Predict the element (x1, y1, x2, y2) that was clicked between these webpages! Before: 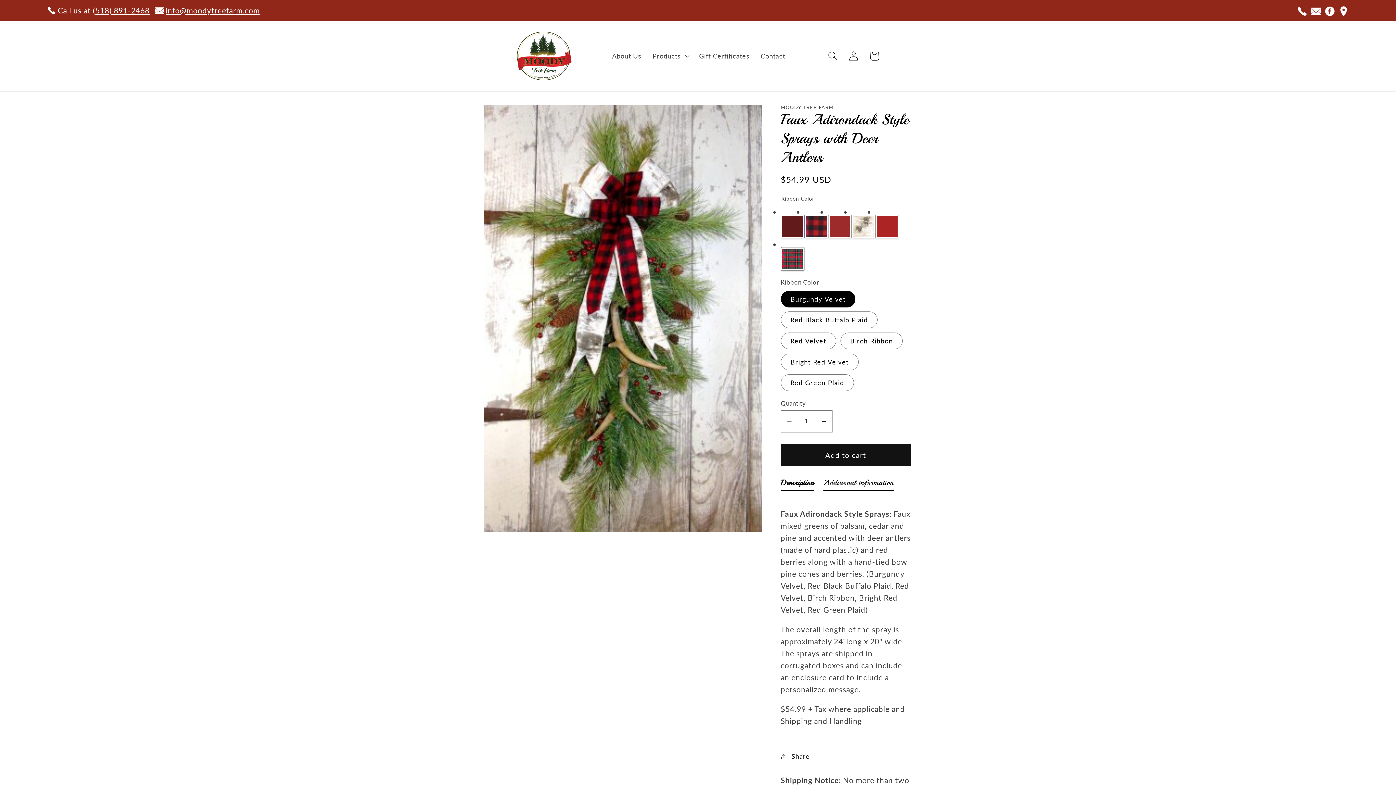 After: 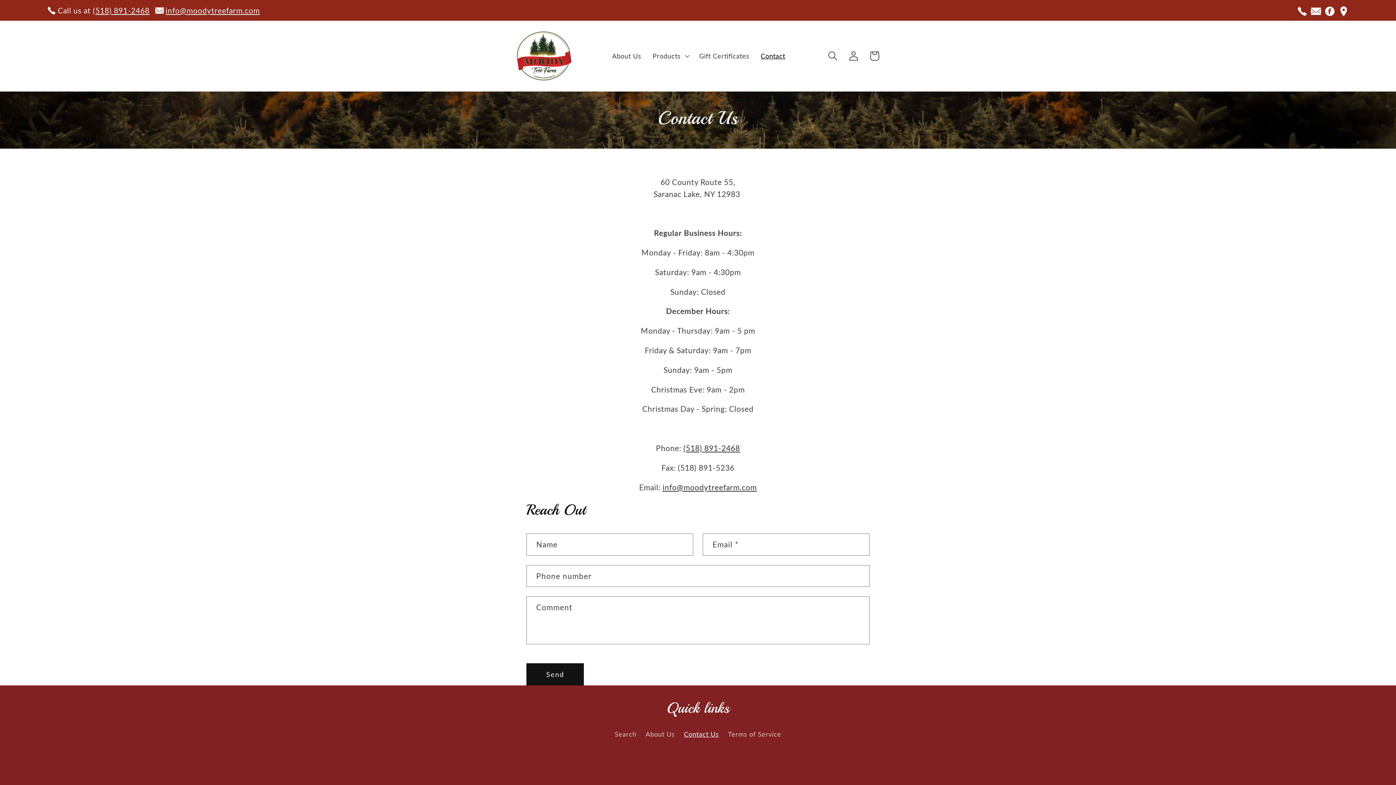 Action: bbox: (755, 46, 791, 65) label: Contact